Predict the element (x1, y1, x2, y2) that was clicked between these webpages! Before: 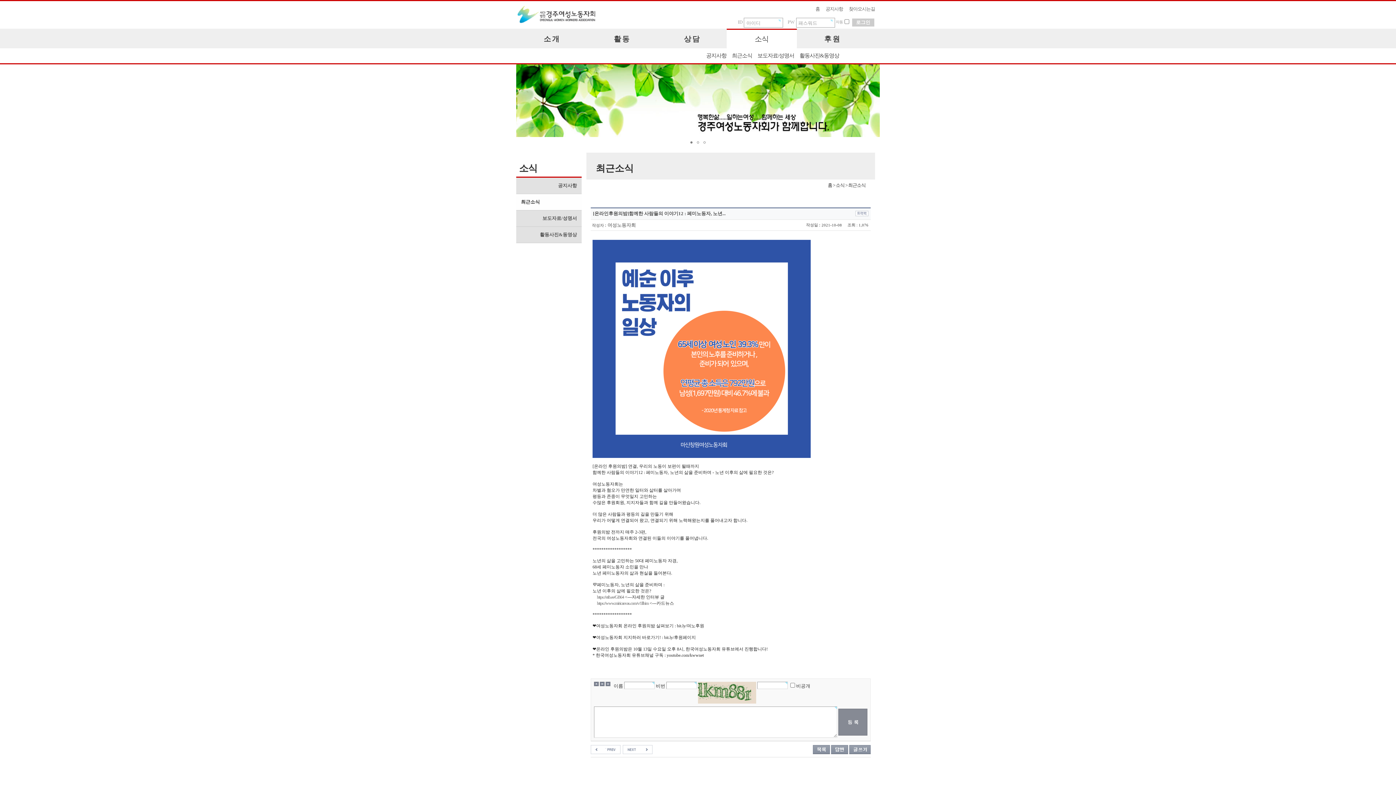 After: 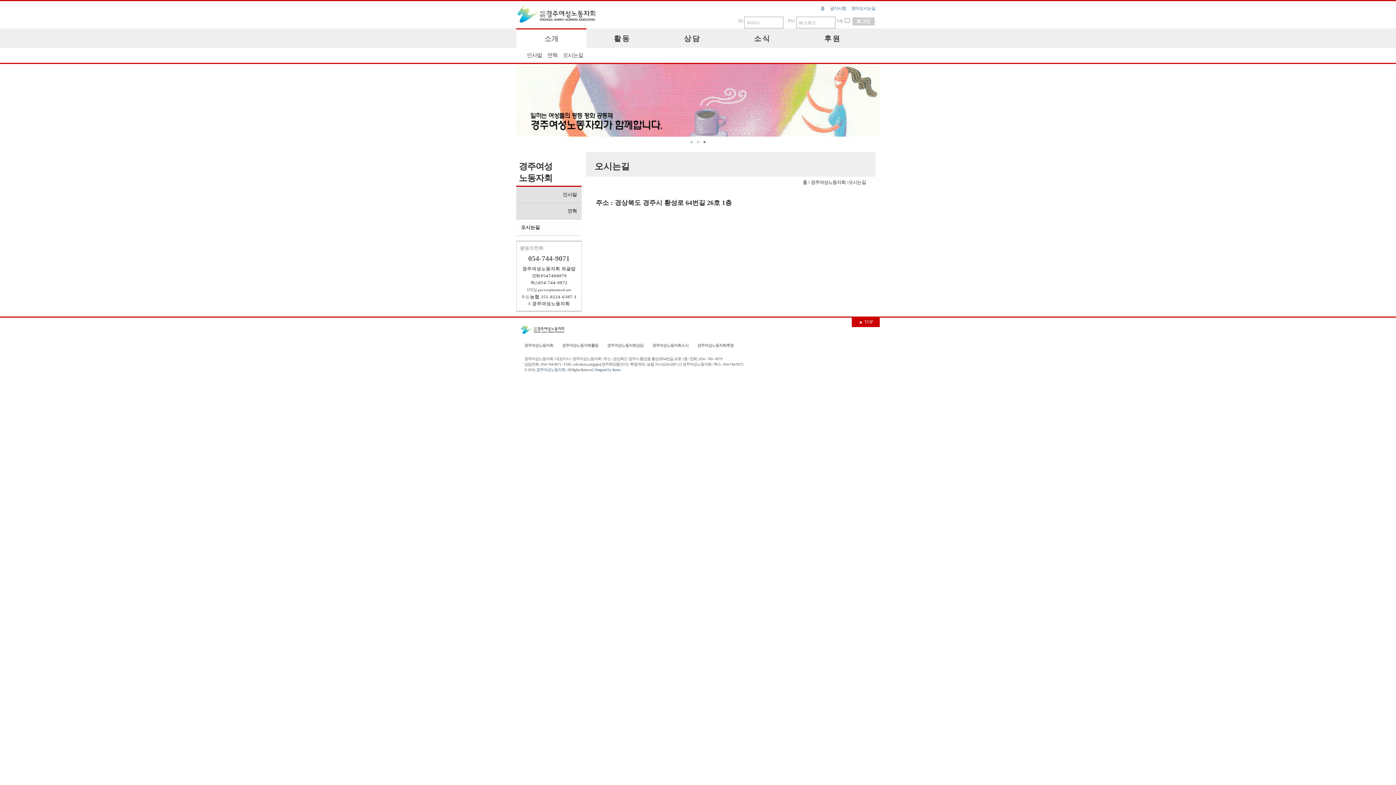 Action: label: 찾아오시는길 bbox: (849, 6, 875, 11)